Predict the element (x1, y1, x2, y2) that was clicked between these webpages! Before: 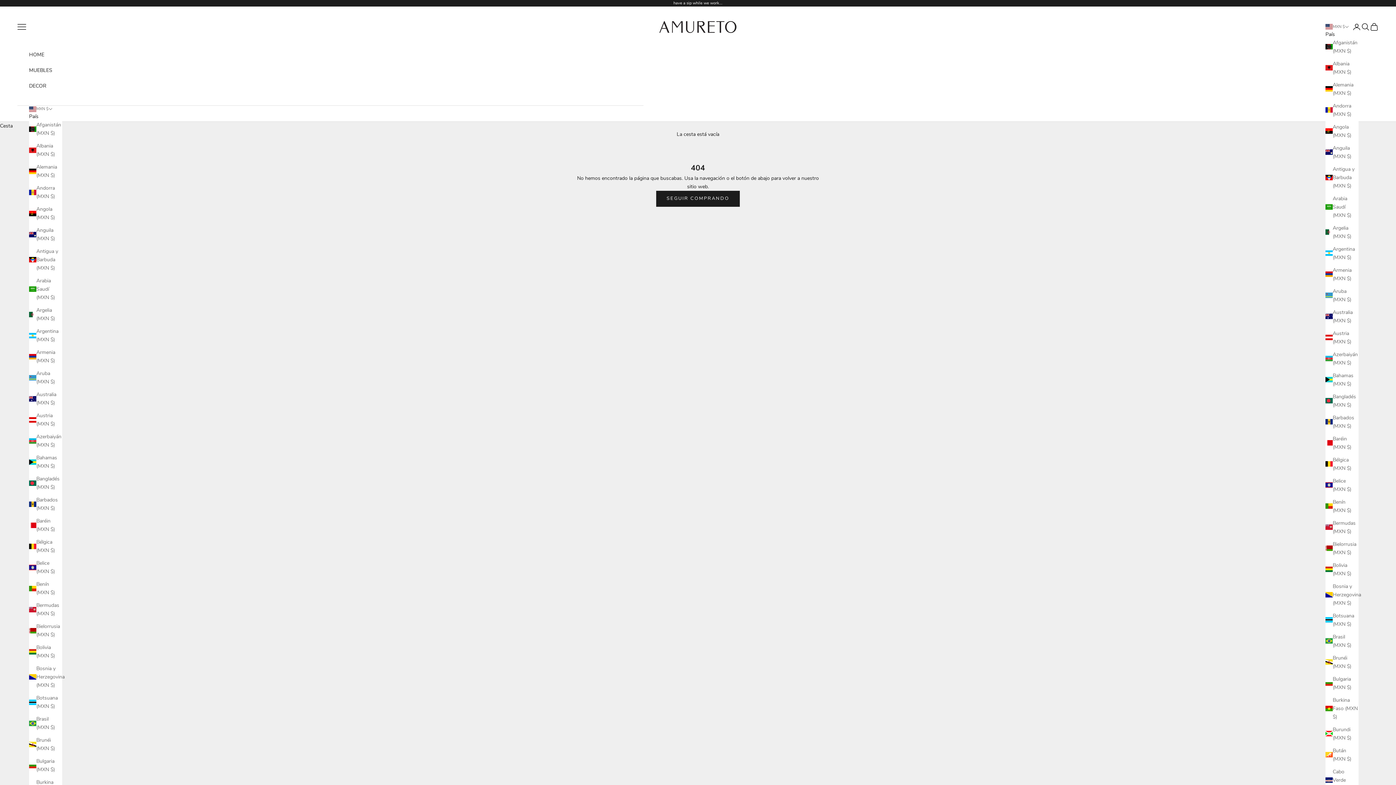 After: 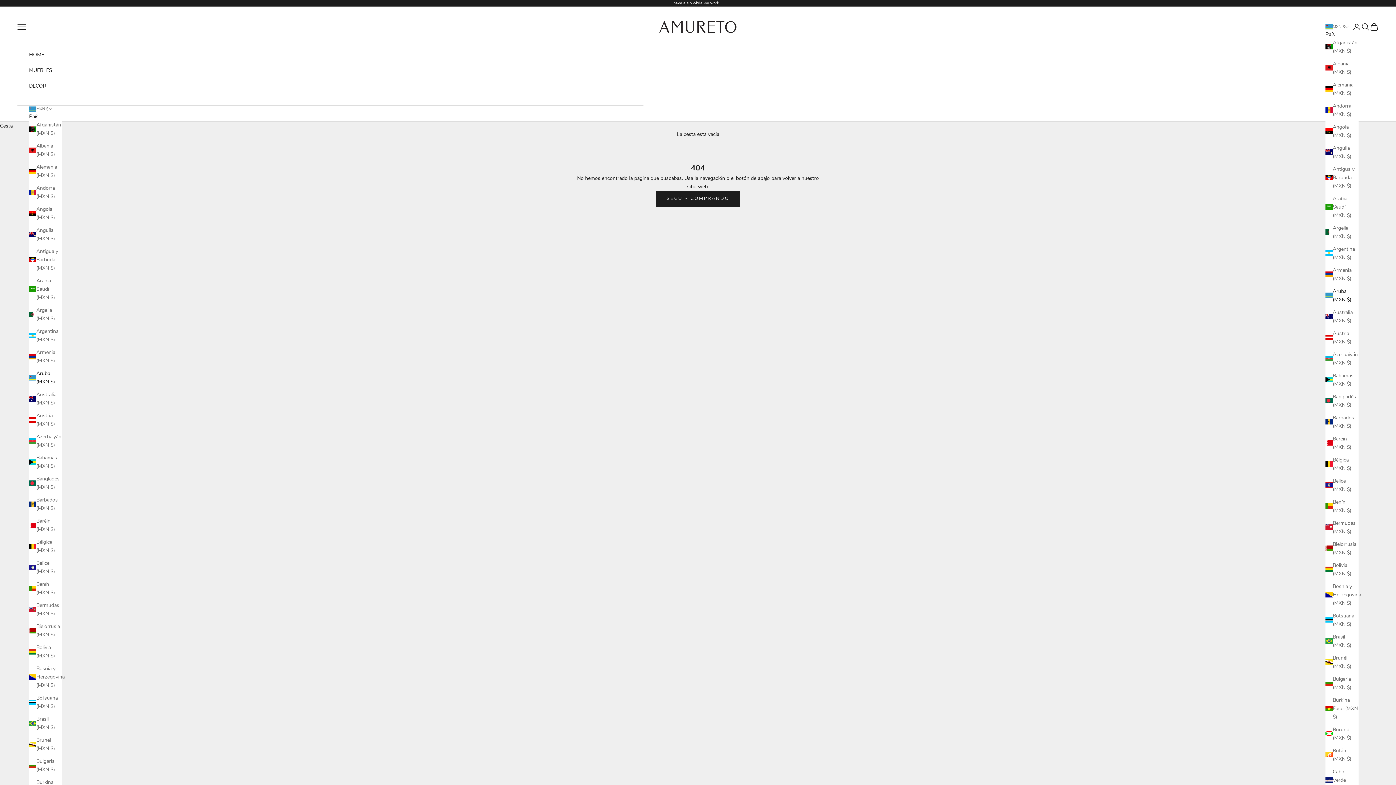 Action: label: Aruba (MXN $) bbox: (29, 369, 62, 386)